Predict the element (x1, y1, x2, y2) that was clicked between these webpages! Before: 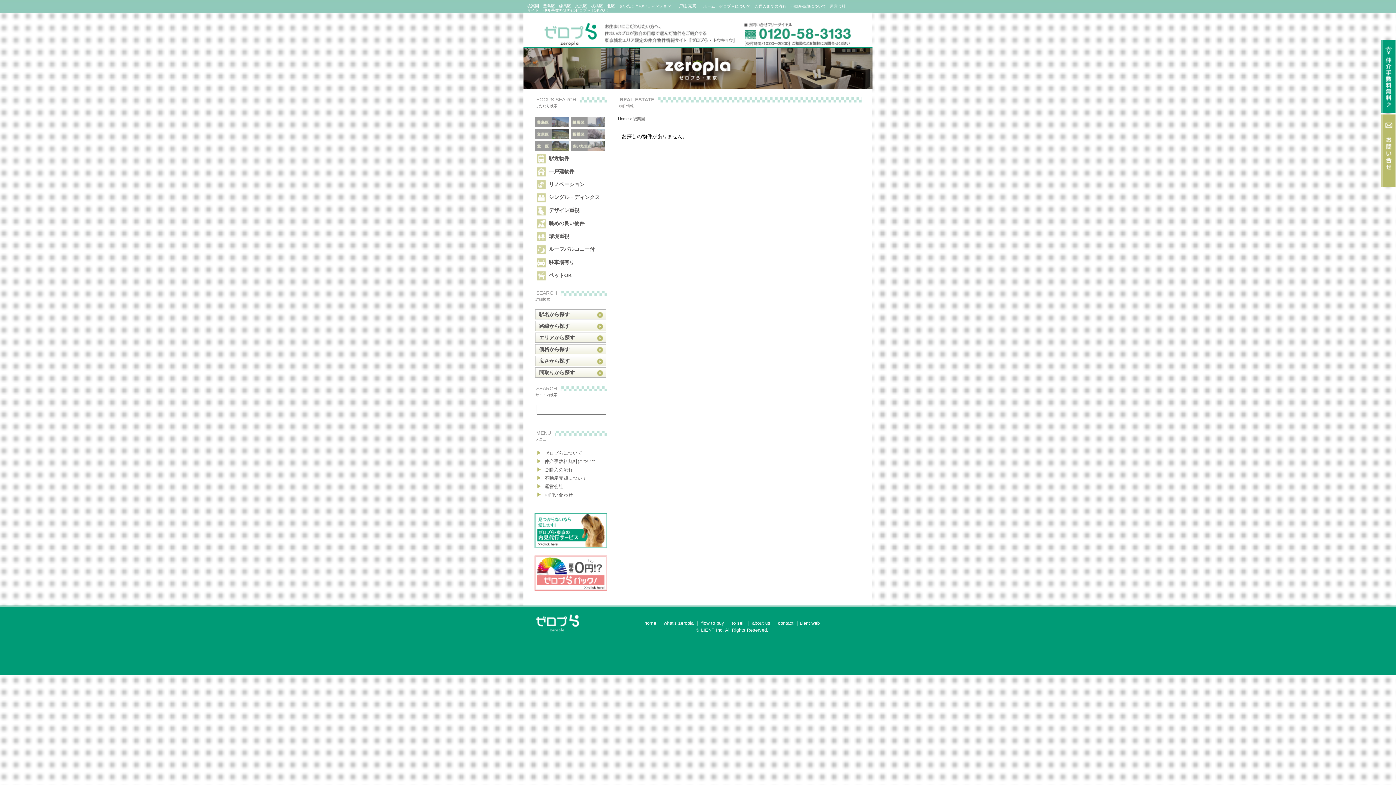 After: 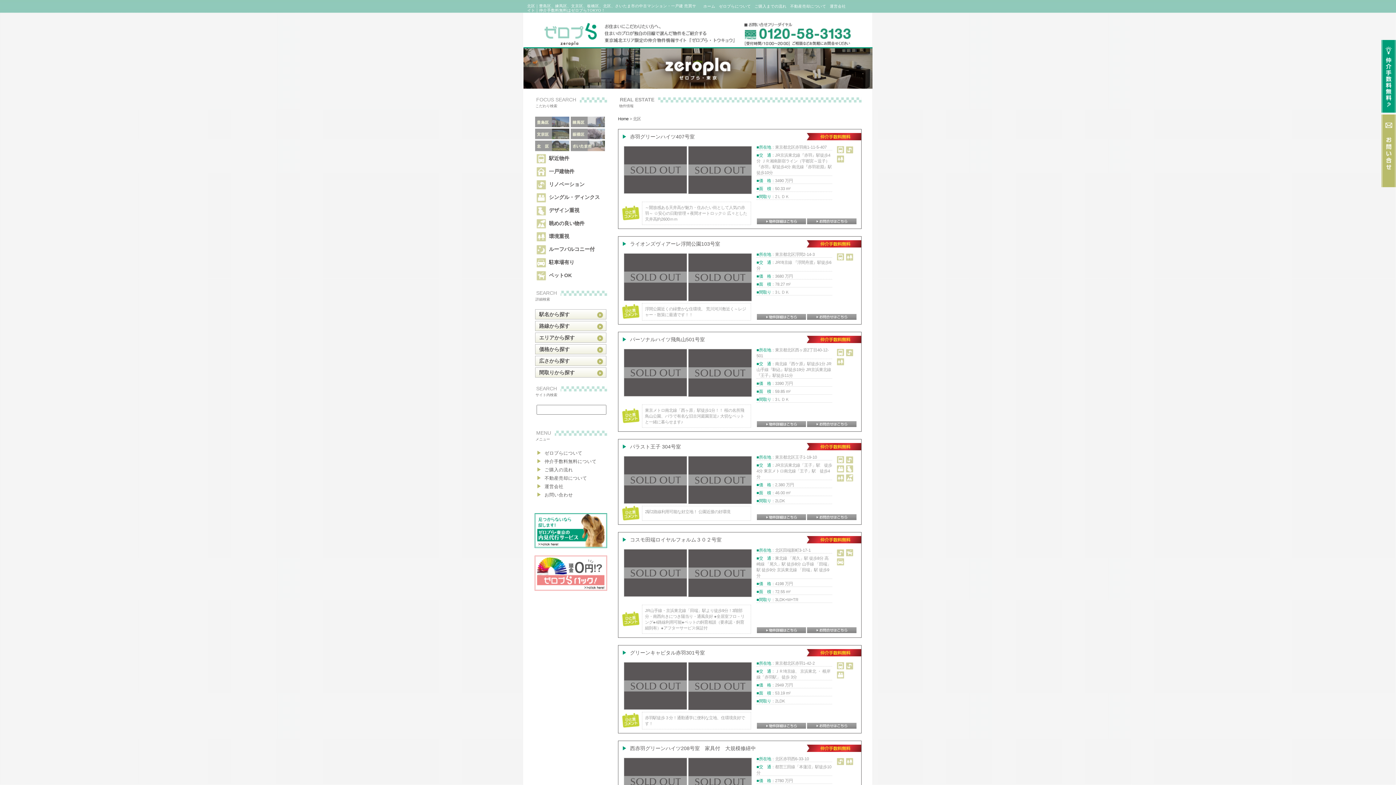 Action: bbox: (535, 144, 569, 150)